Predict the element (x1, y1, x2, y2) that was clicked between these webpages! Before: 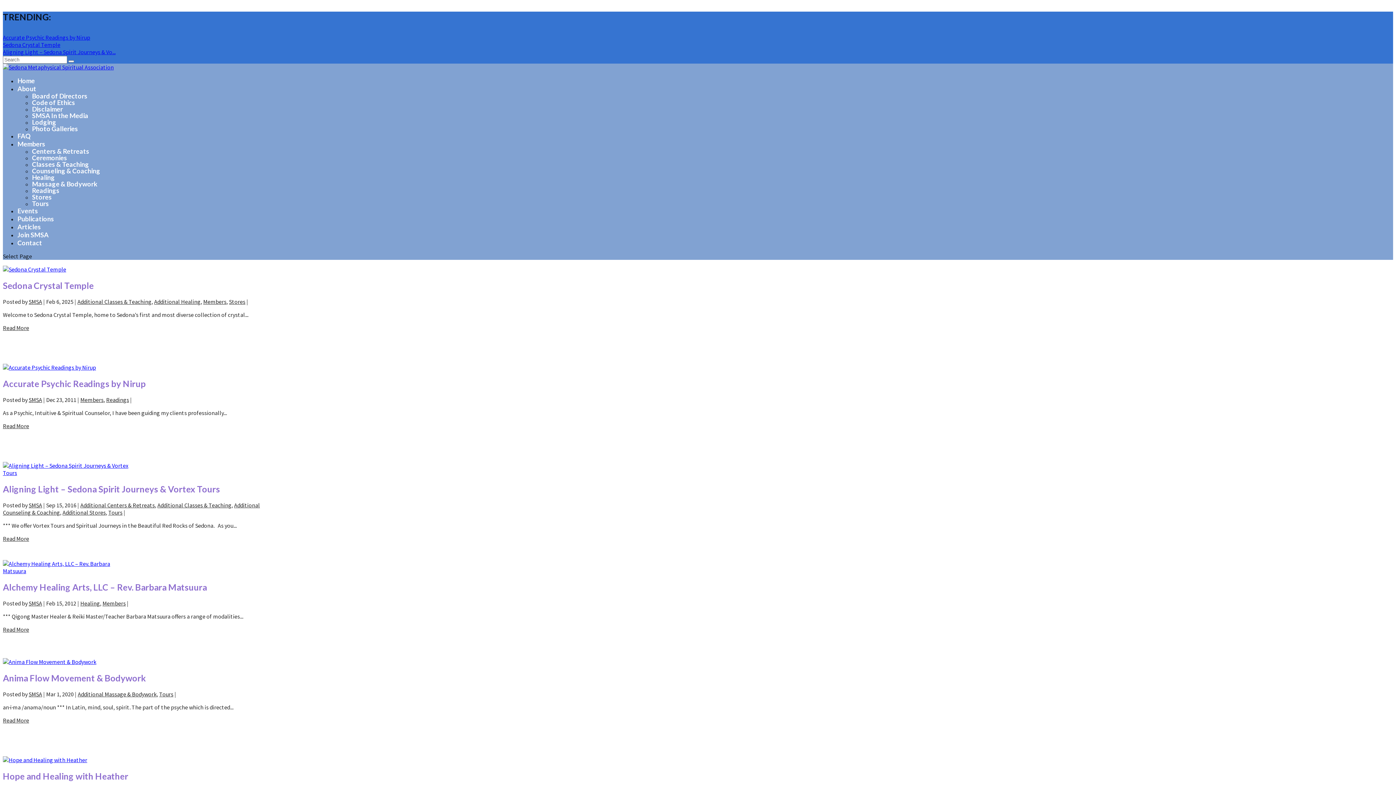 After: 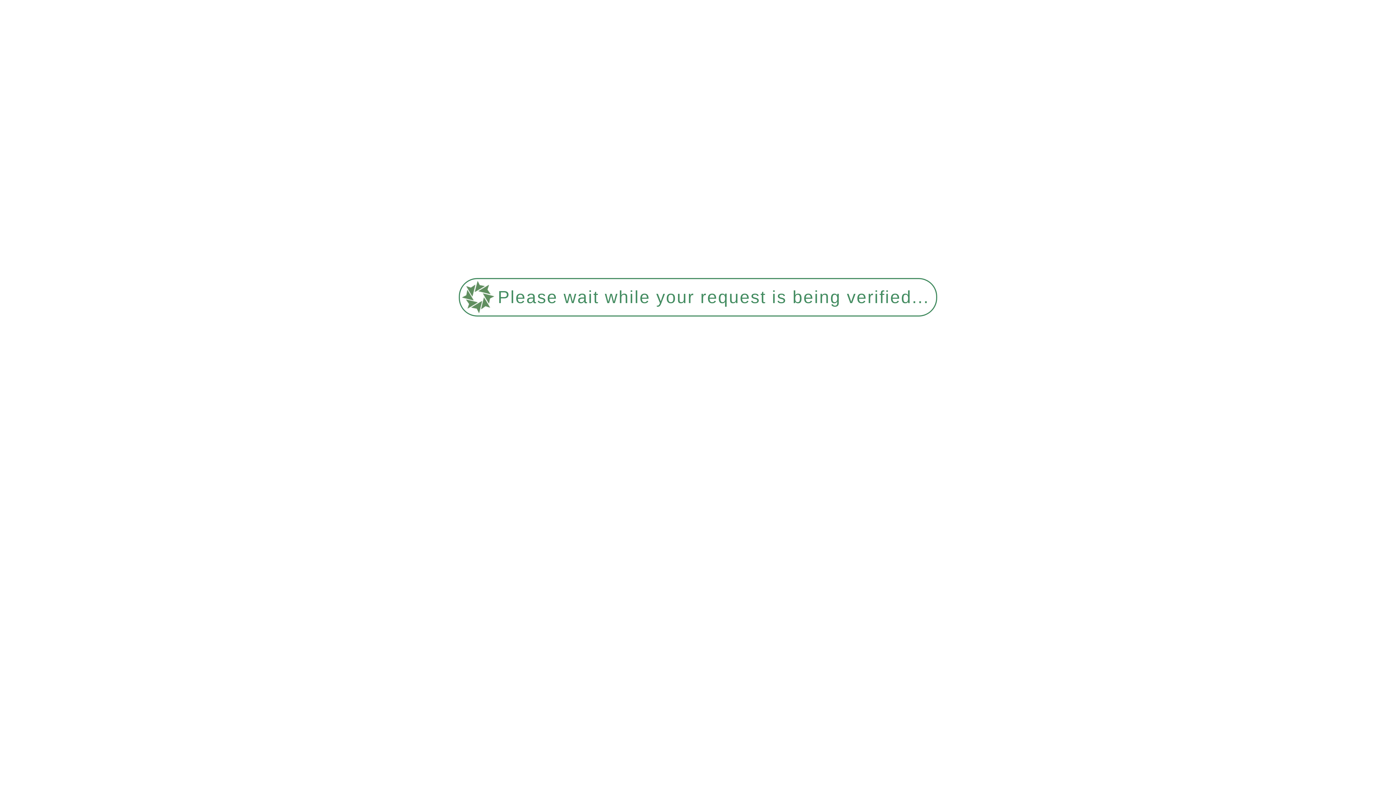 Action: label: Stores bbox: (32, 193, 52, 201)